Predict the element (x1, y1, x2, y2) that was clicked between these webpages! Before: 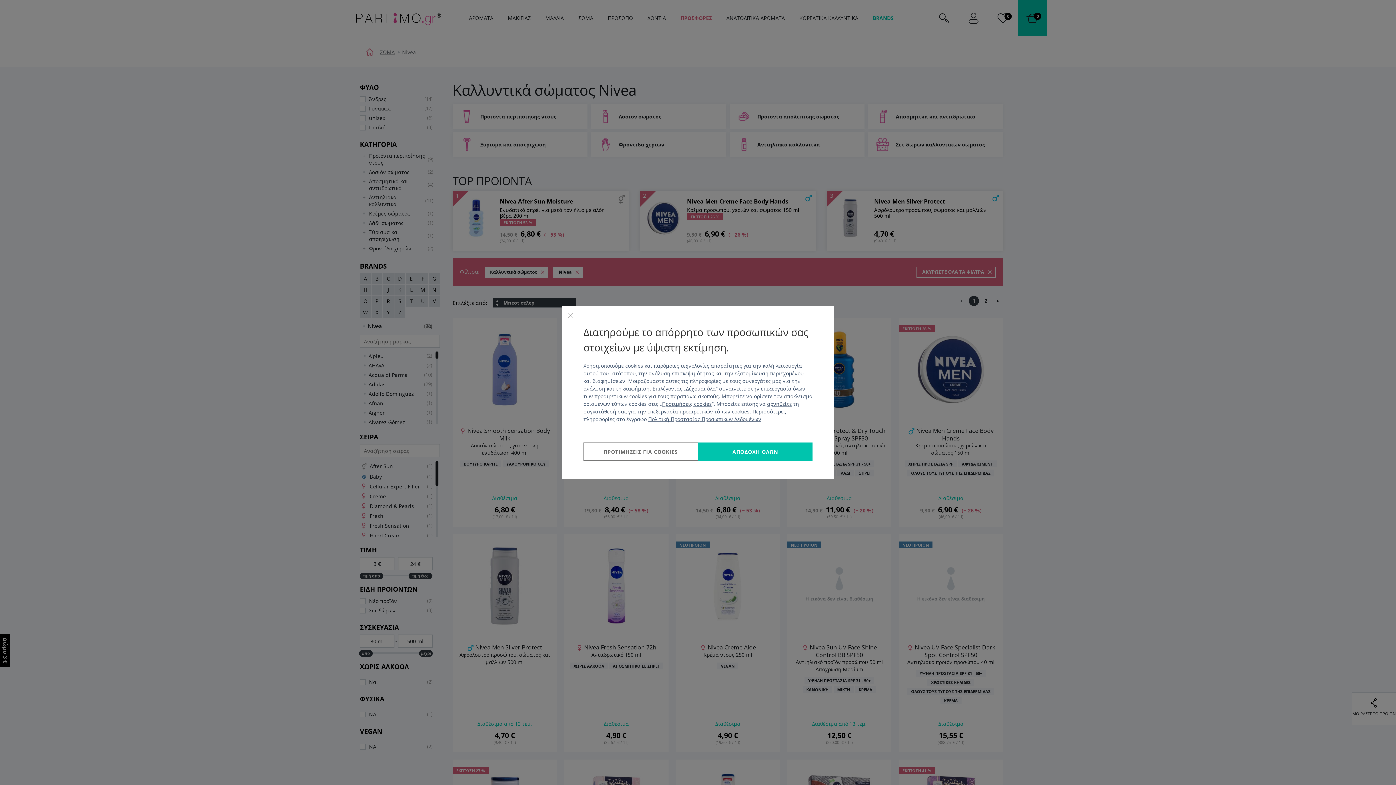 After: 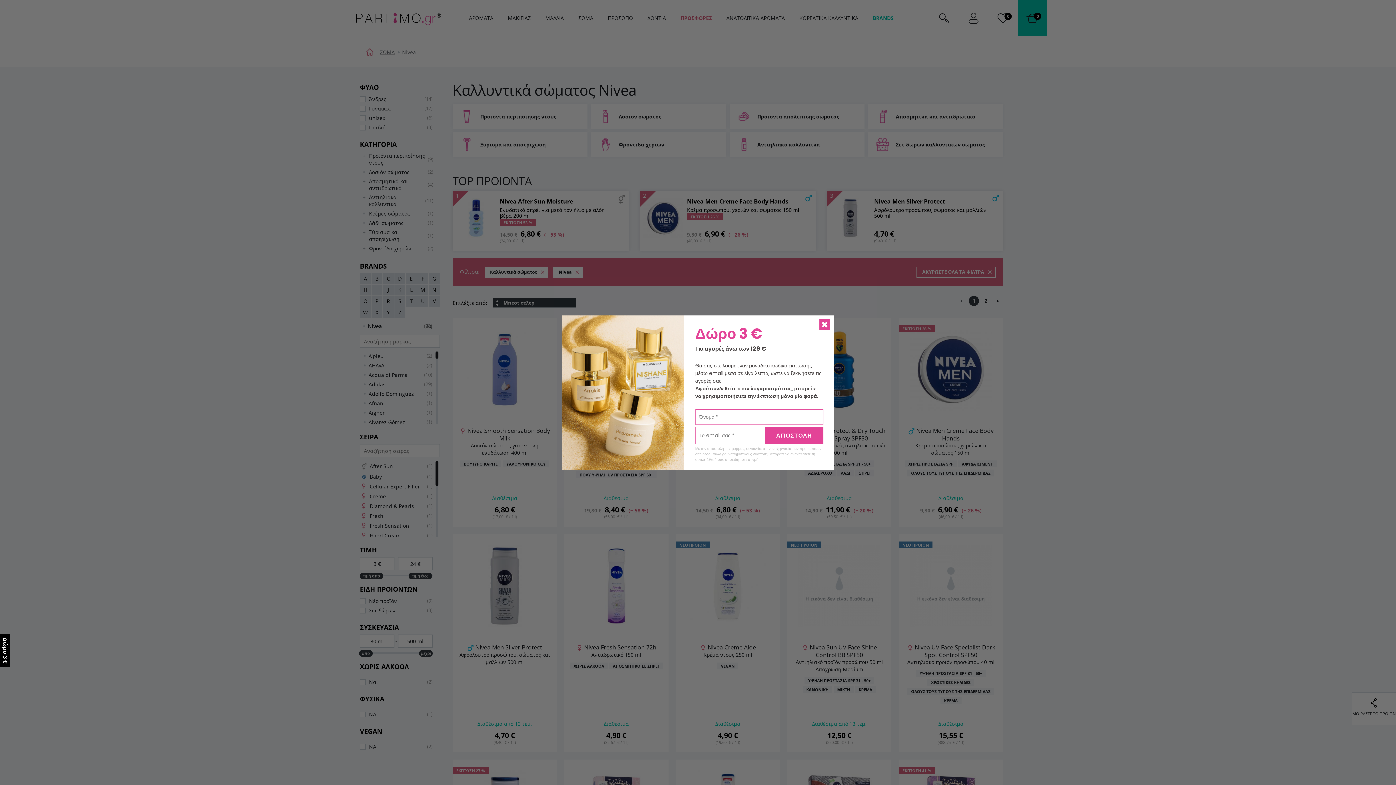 Action: bbox: (767, 400, 792, 407) label: αρνηθείτε